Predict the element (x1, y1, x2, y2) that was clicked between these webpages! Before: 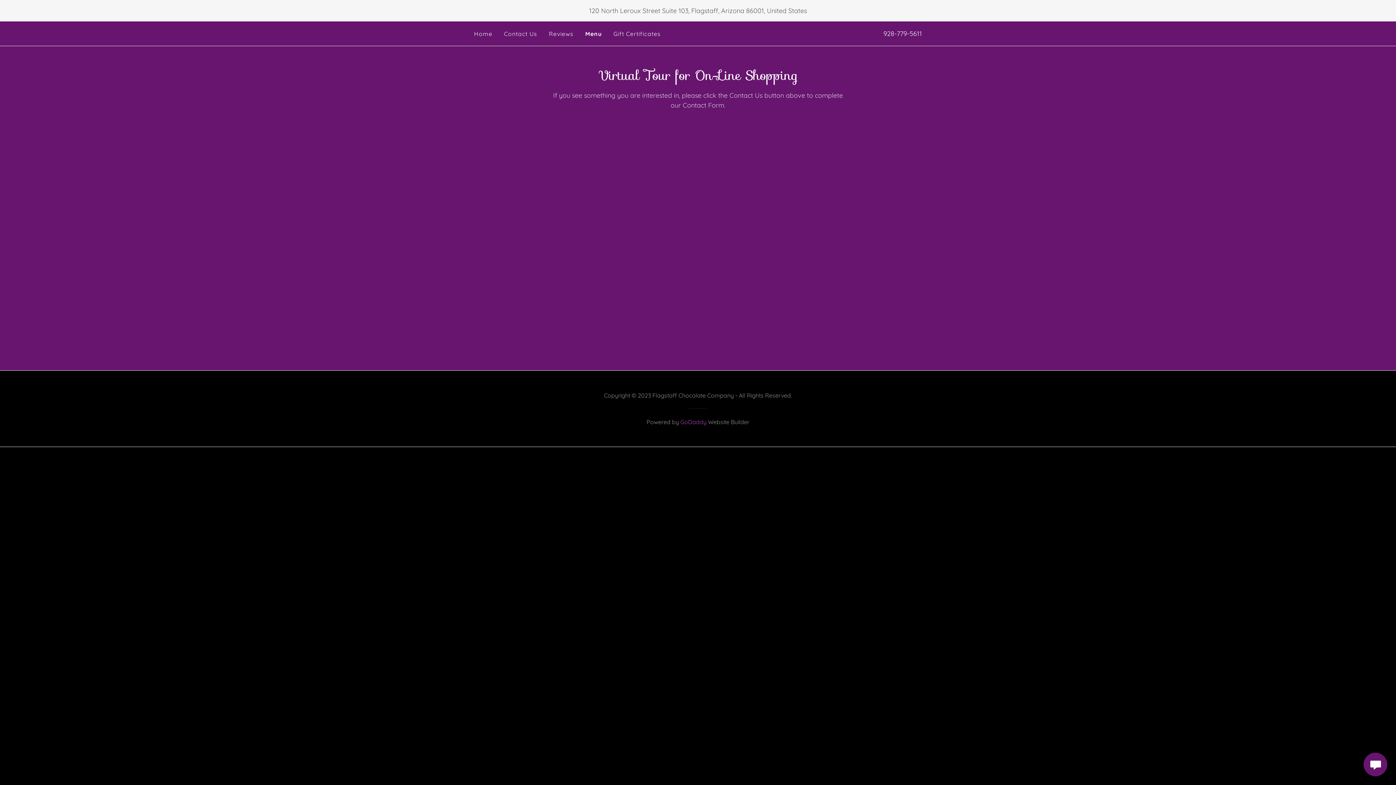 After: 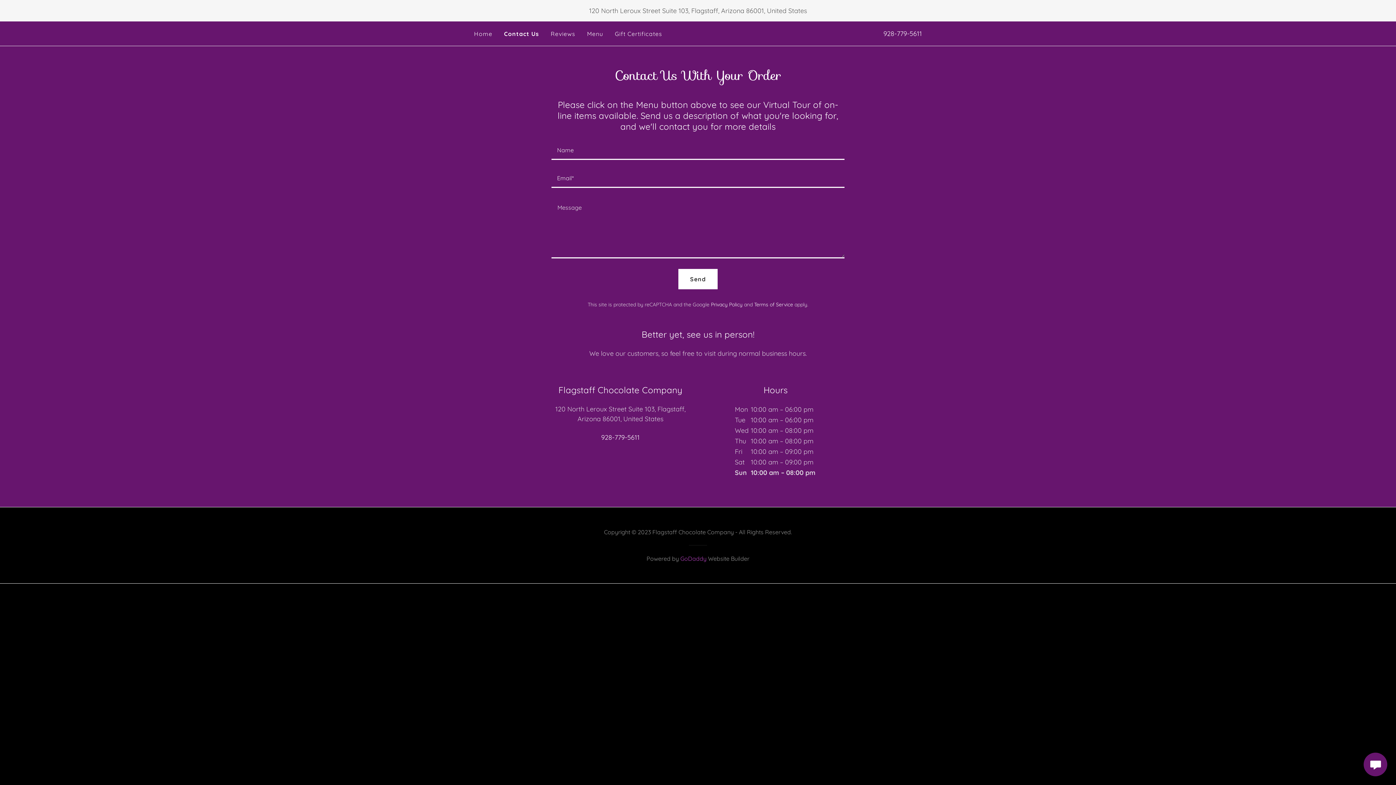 Action: label: Contact Us bbox: (502, 27, 539, 40)